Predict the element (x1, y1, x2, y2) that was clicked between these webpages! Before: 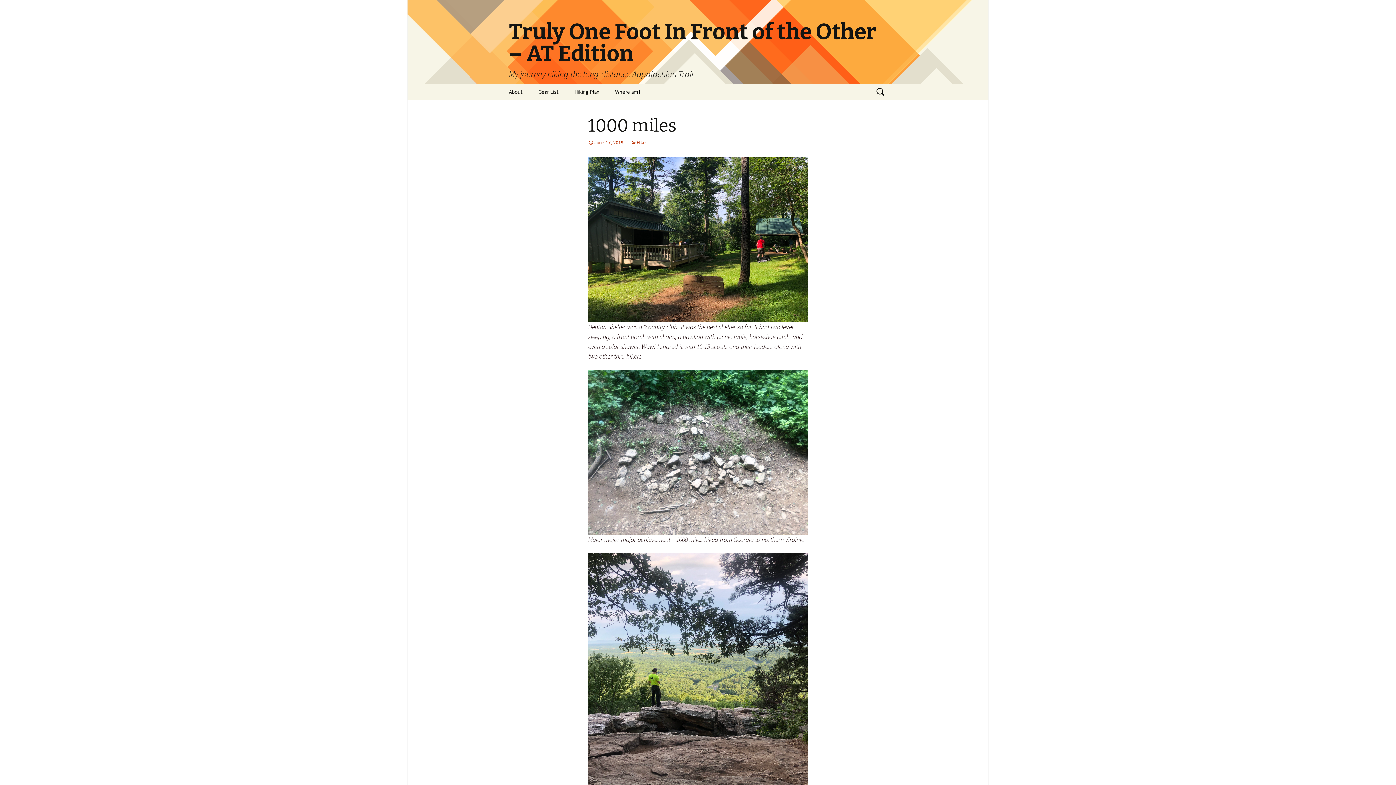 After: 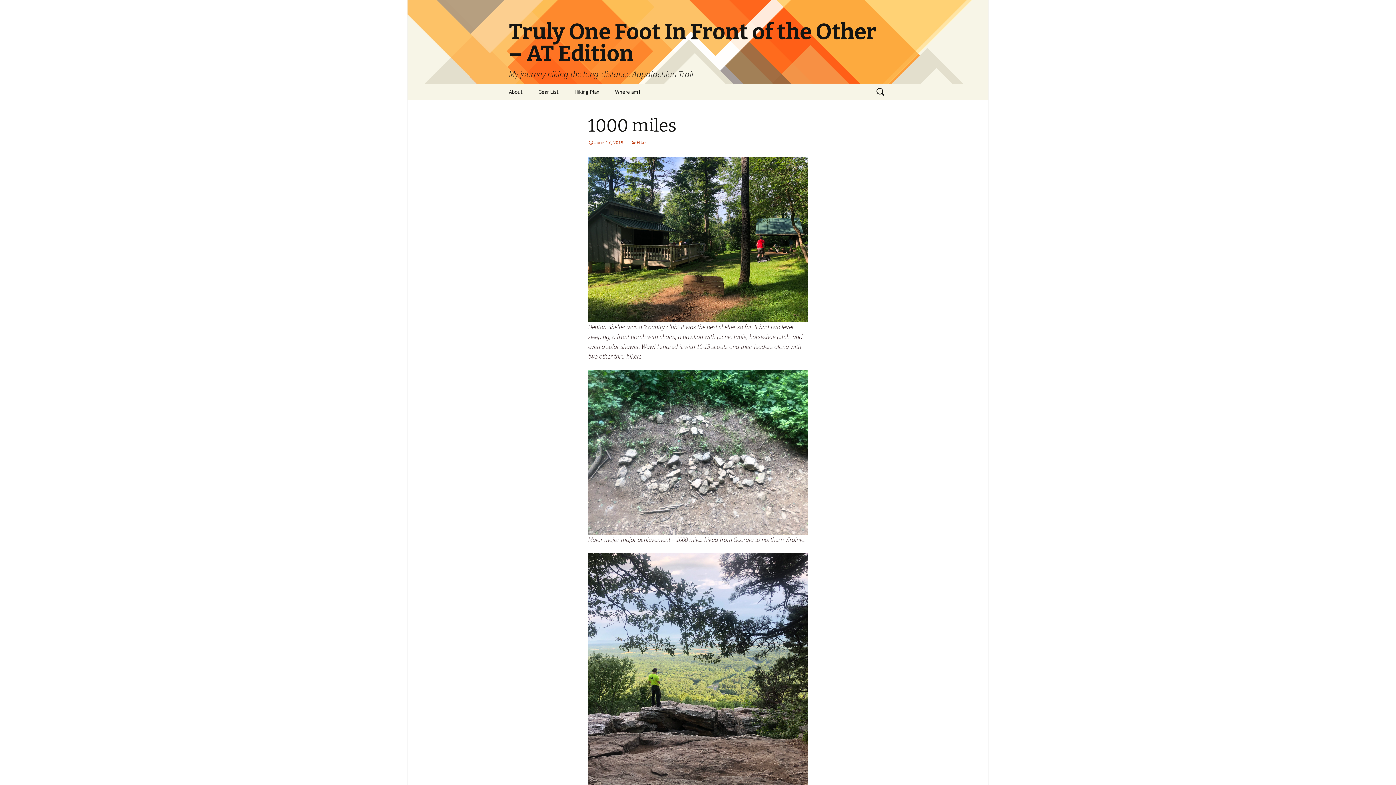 Action: bbox: (588, 139, 623, 145) label: June 17, 2019